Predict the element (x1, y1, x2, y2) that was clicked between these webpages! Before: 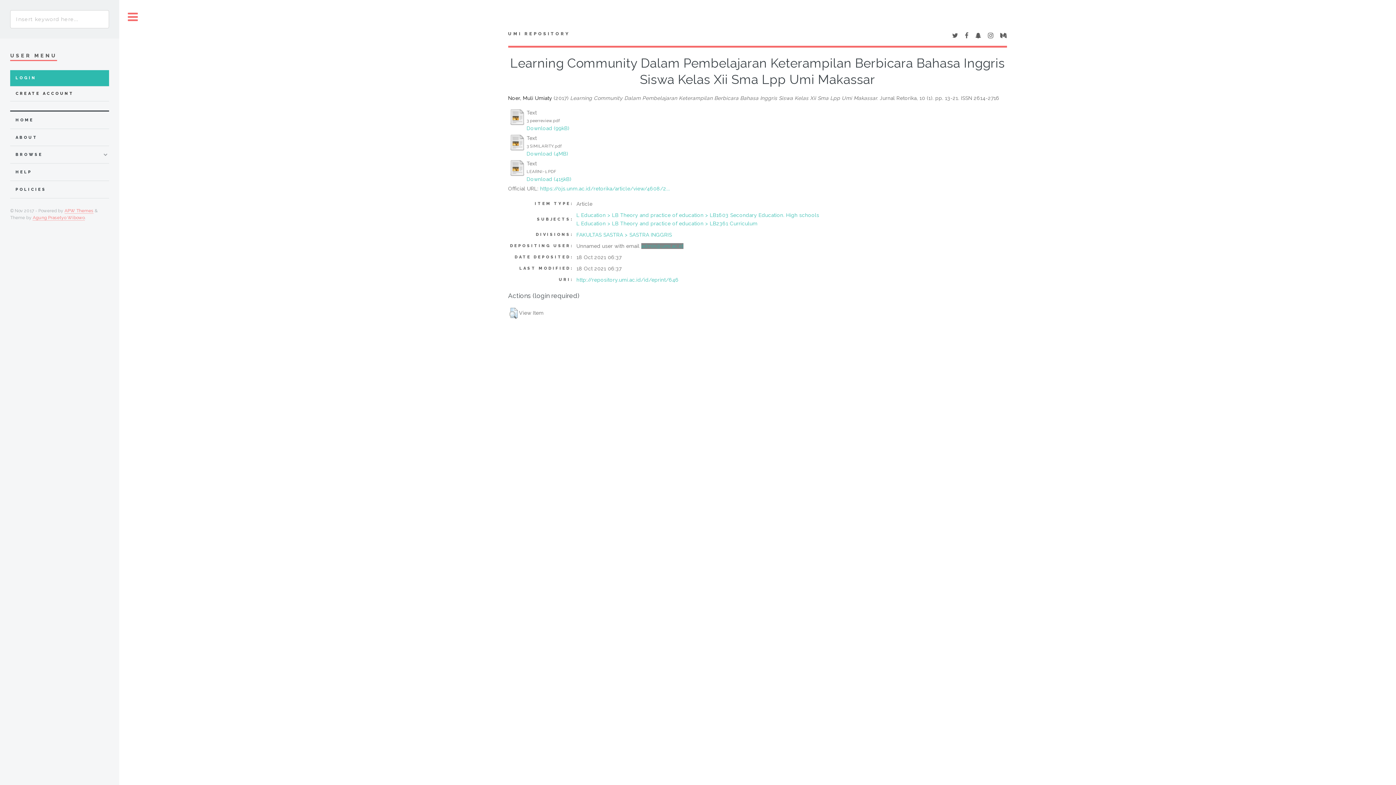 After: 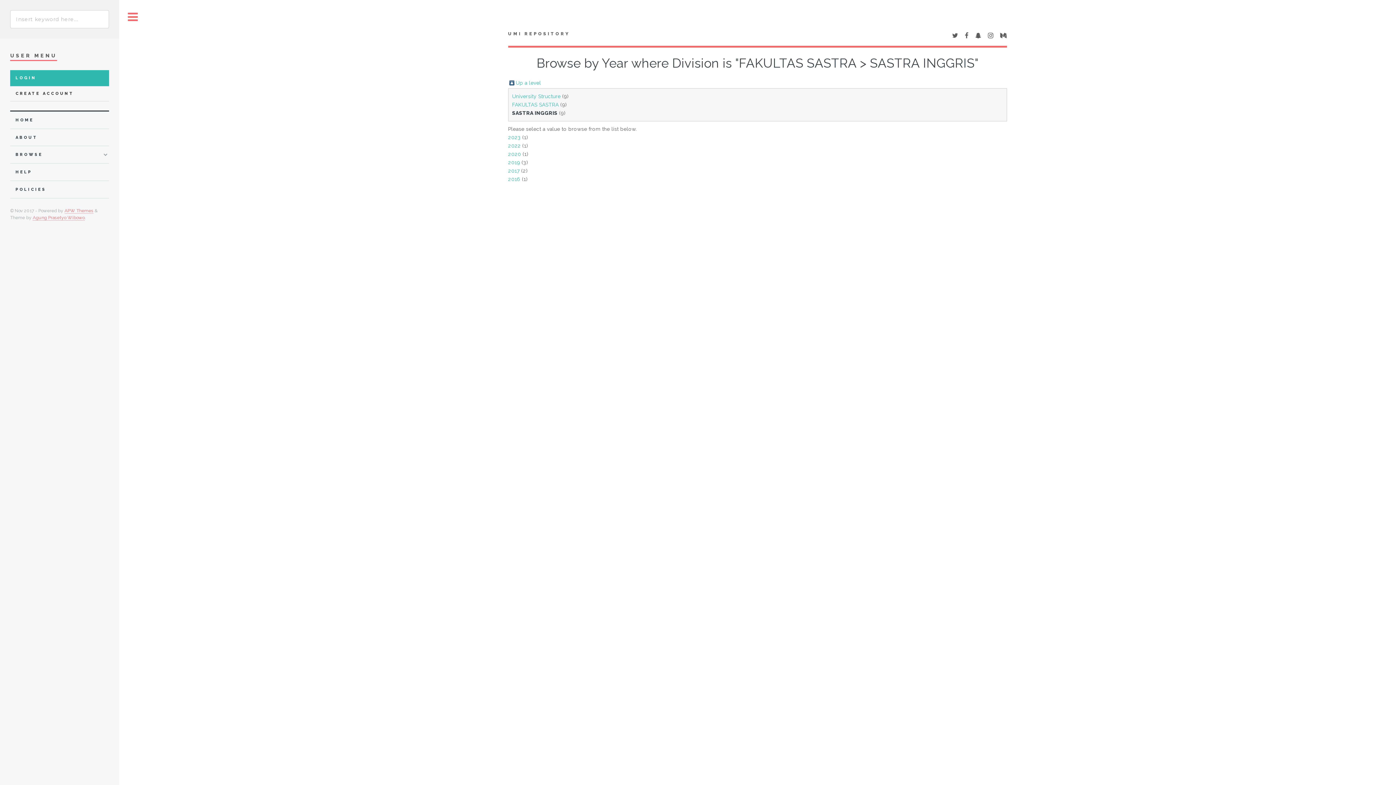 Action: label: FAKULTAS SASTRA > SASTRA INGGRIS bbox: (576, 231, 672, 237)